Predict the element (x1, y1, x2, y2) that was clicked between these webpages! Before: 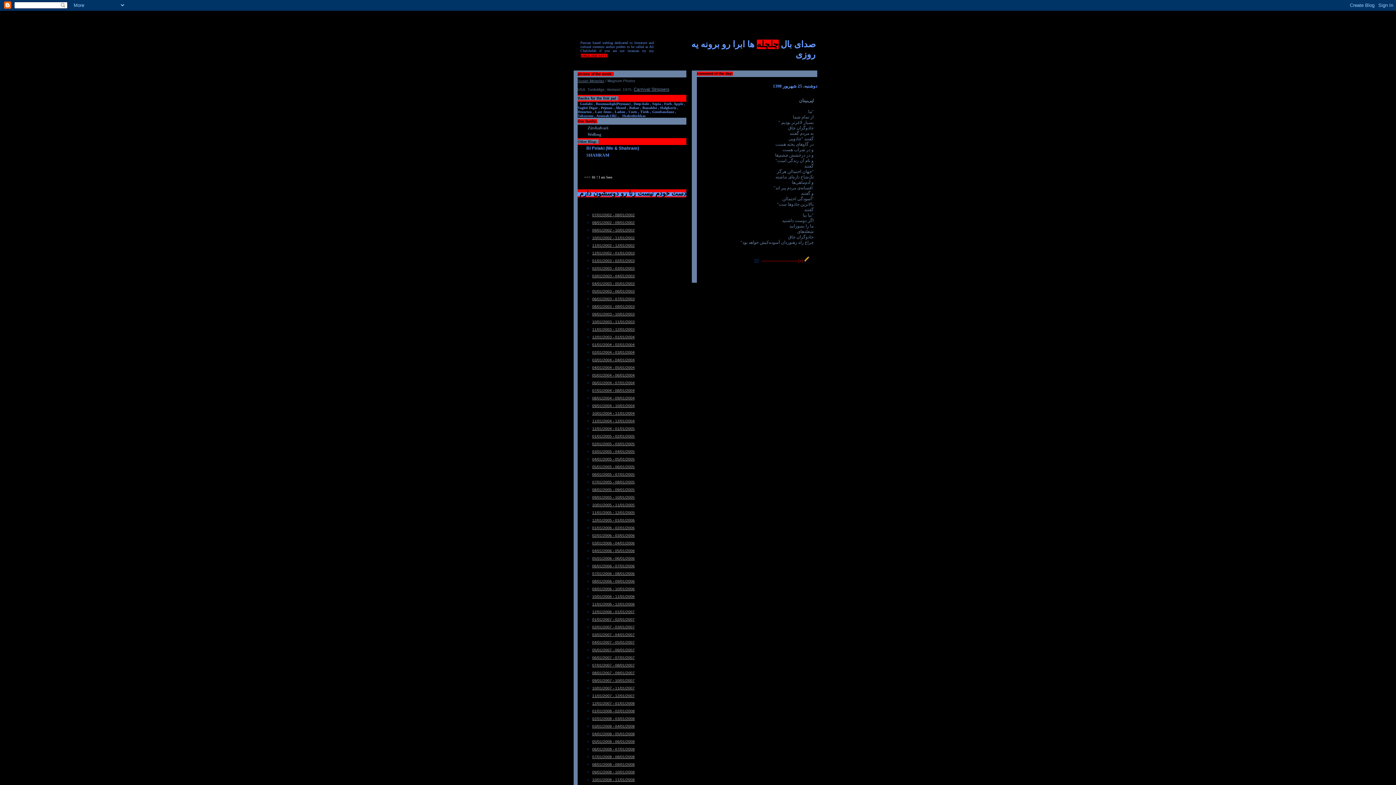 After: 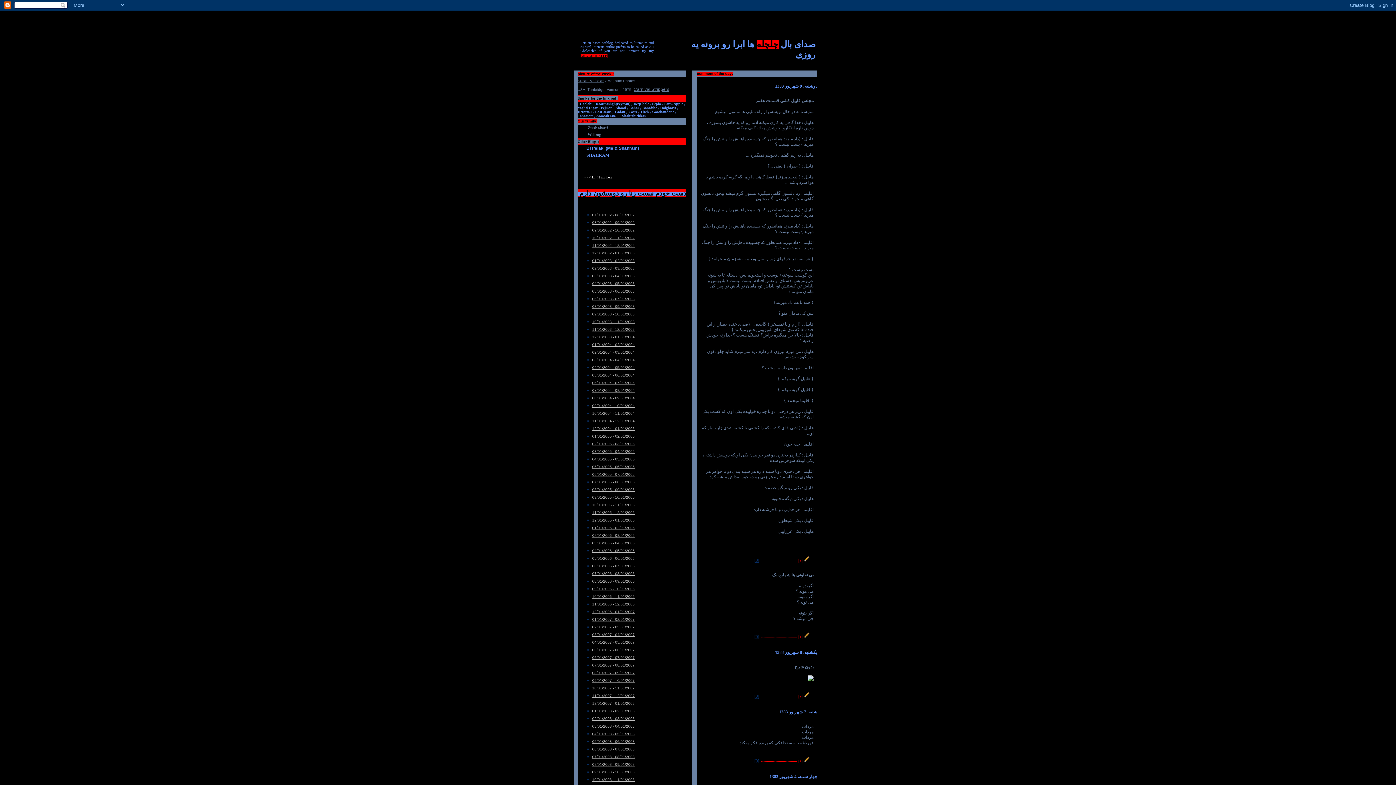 Action: bbox: (592, 395, 634, 400) label: 08/01/2004 - 09/01/2004